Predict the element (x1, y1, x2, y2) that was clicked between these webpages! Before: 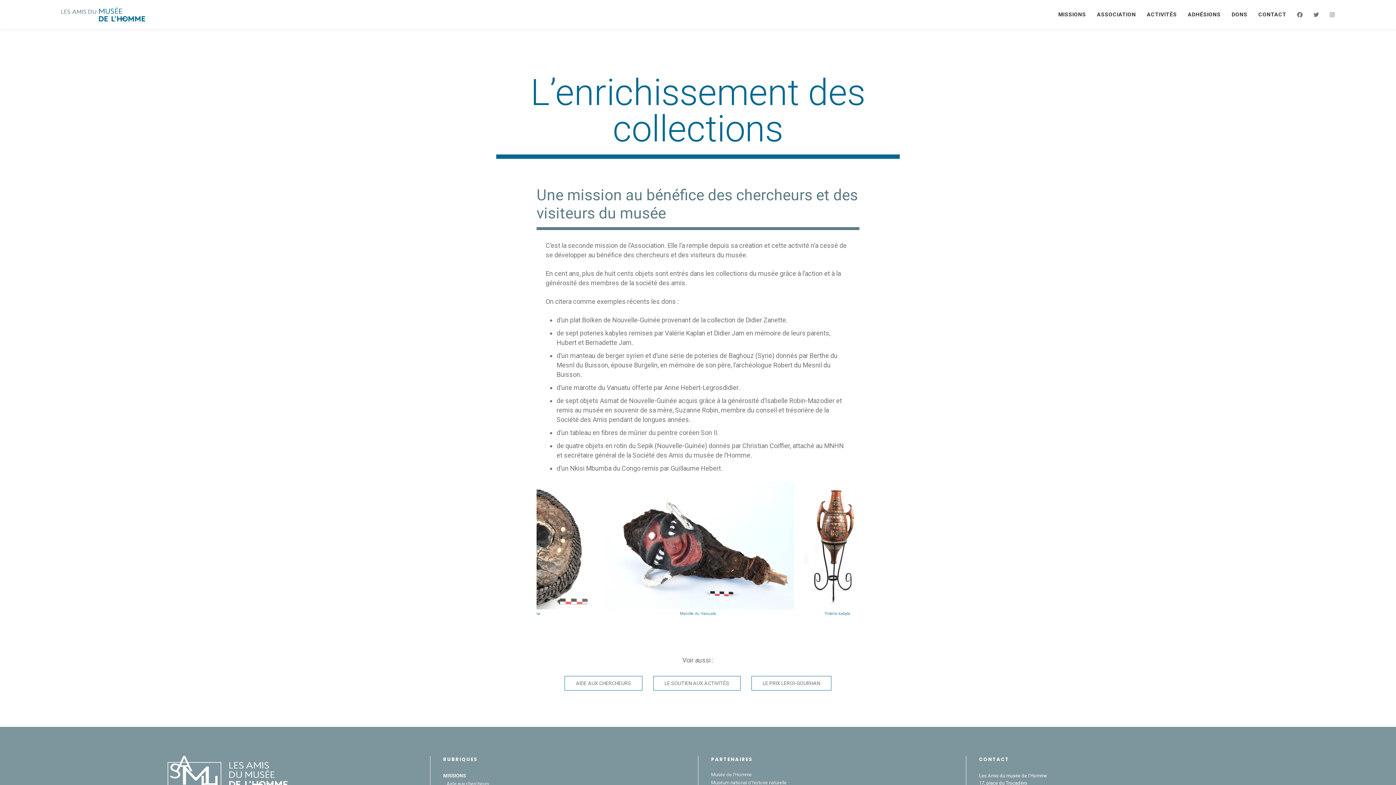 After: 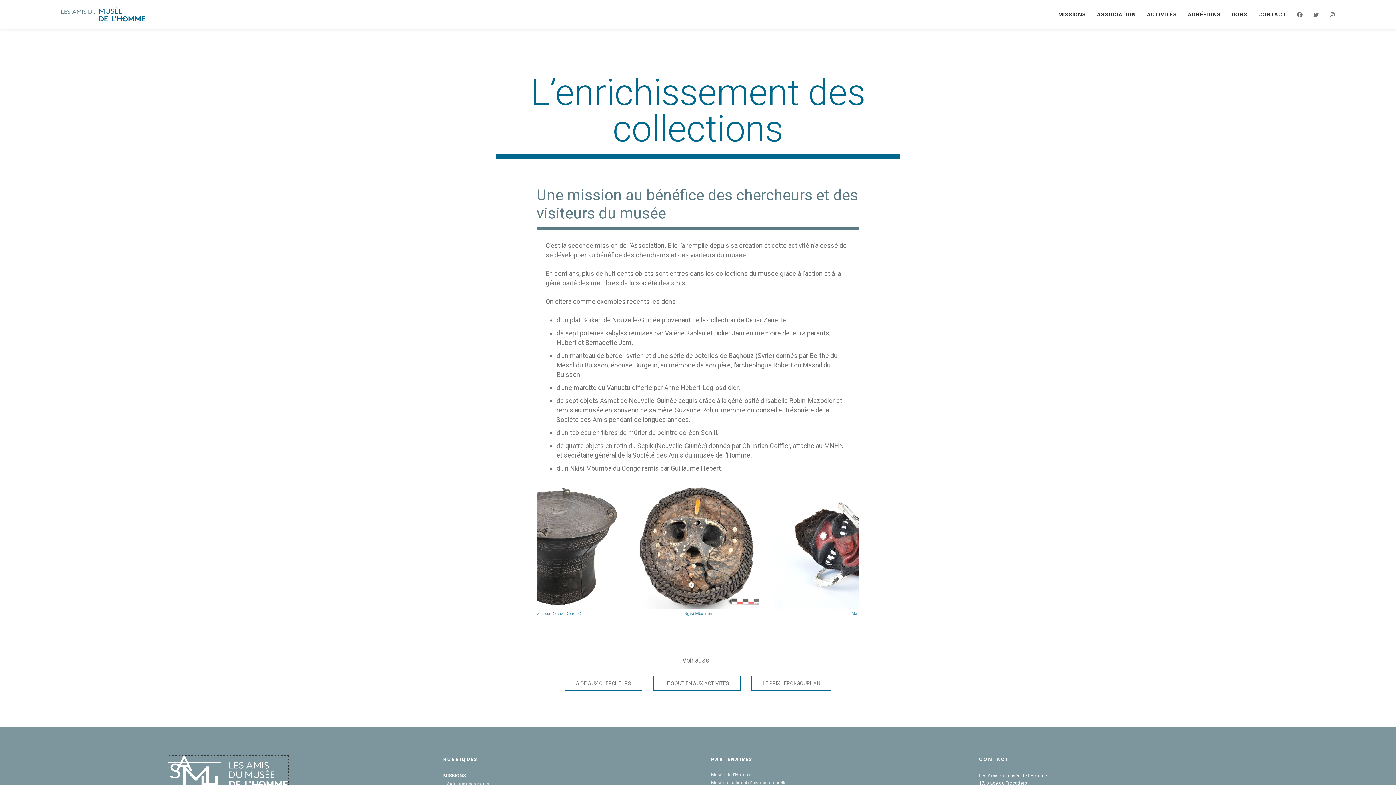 Action: bbox: (167, 756, 287, 792)